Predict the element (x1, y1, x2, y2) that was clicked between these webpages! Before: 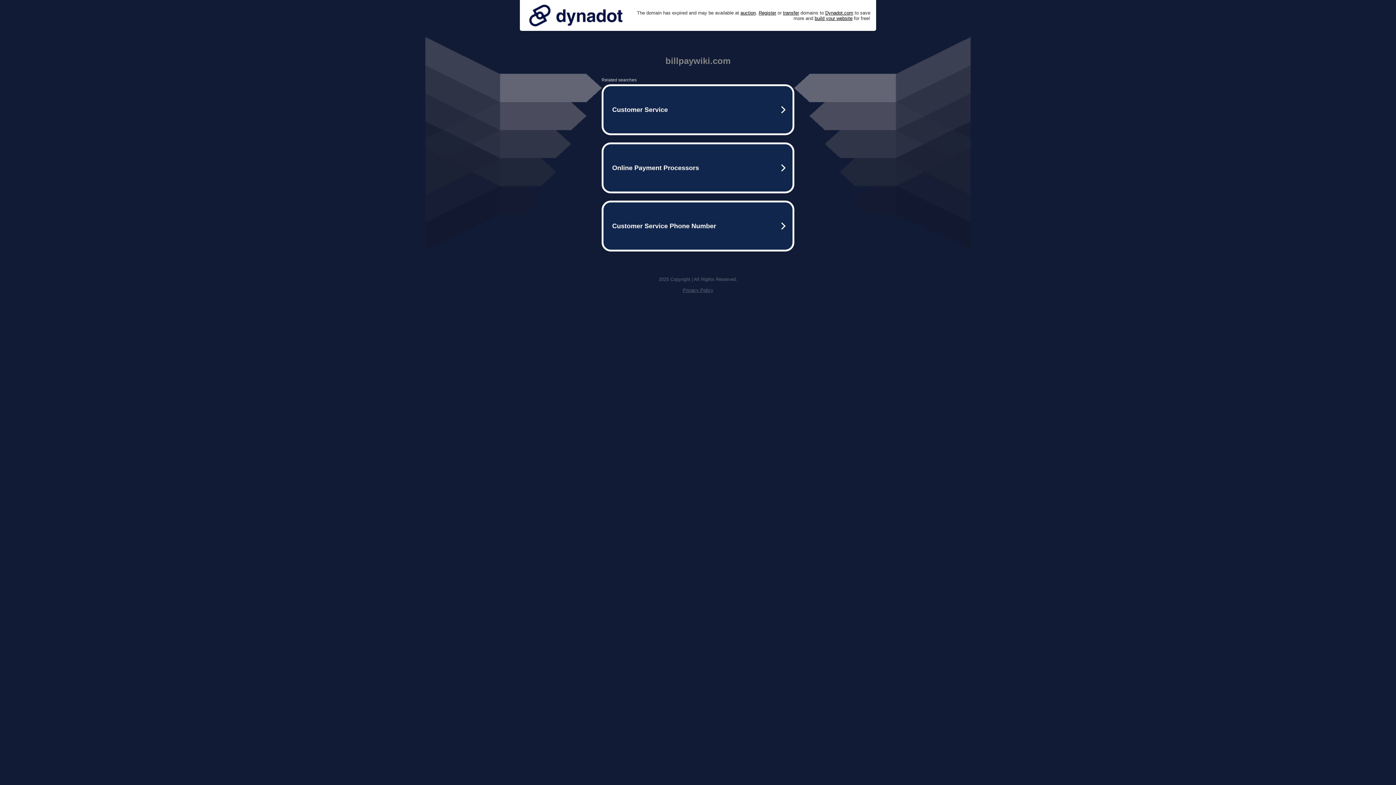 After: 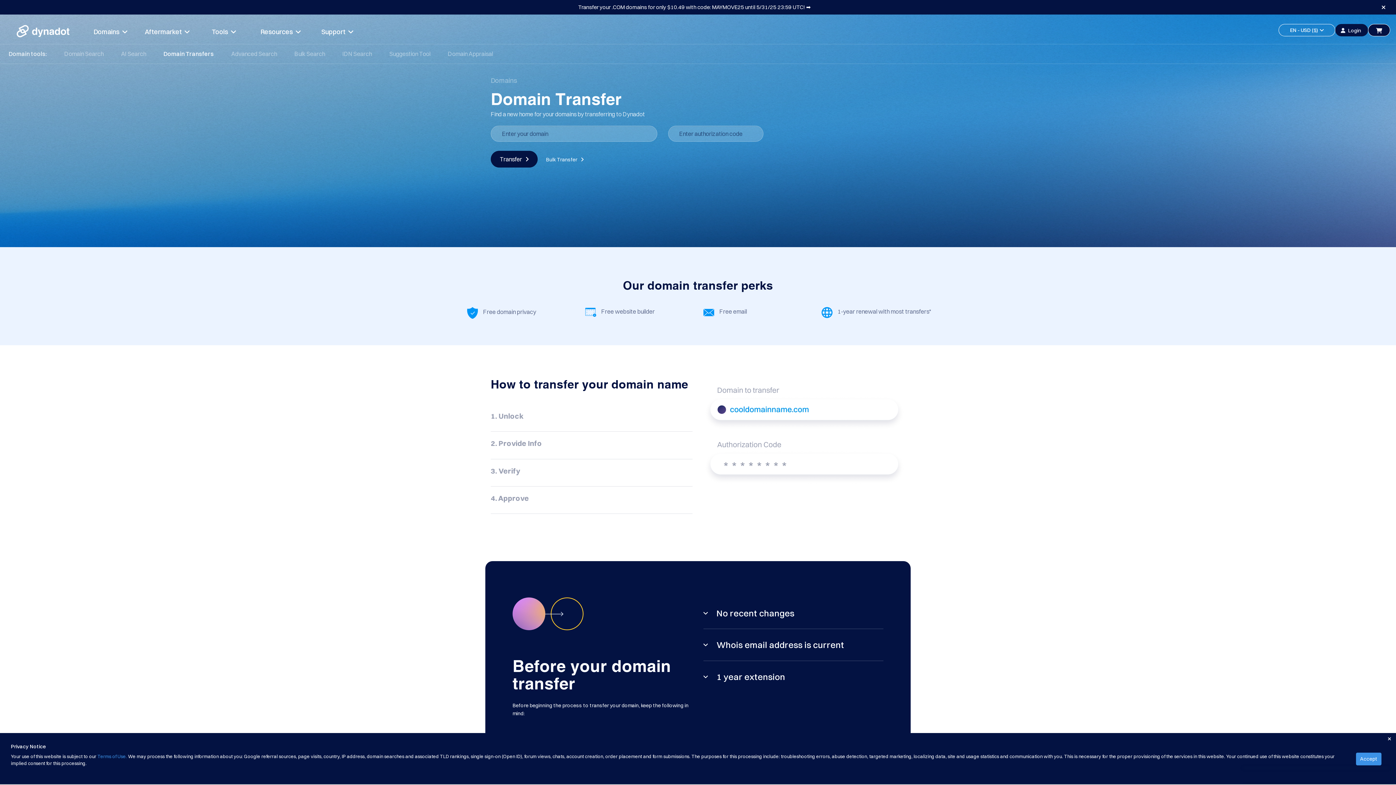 Action: label: transfer bbox: (783, 10, 799, 15)